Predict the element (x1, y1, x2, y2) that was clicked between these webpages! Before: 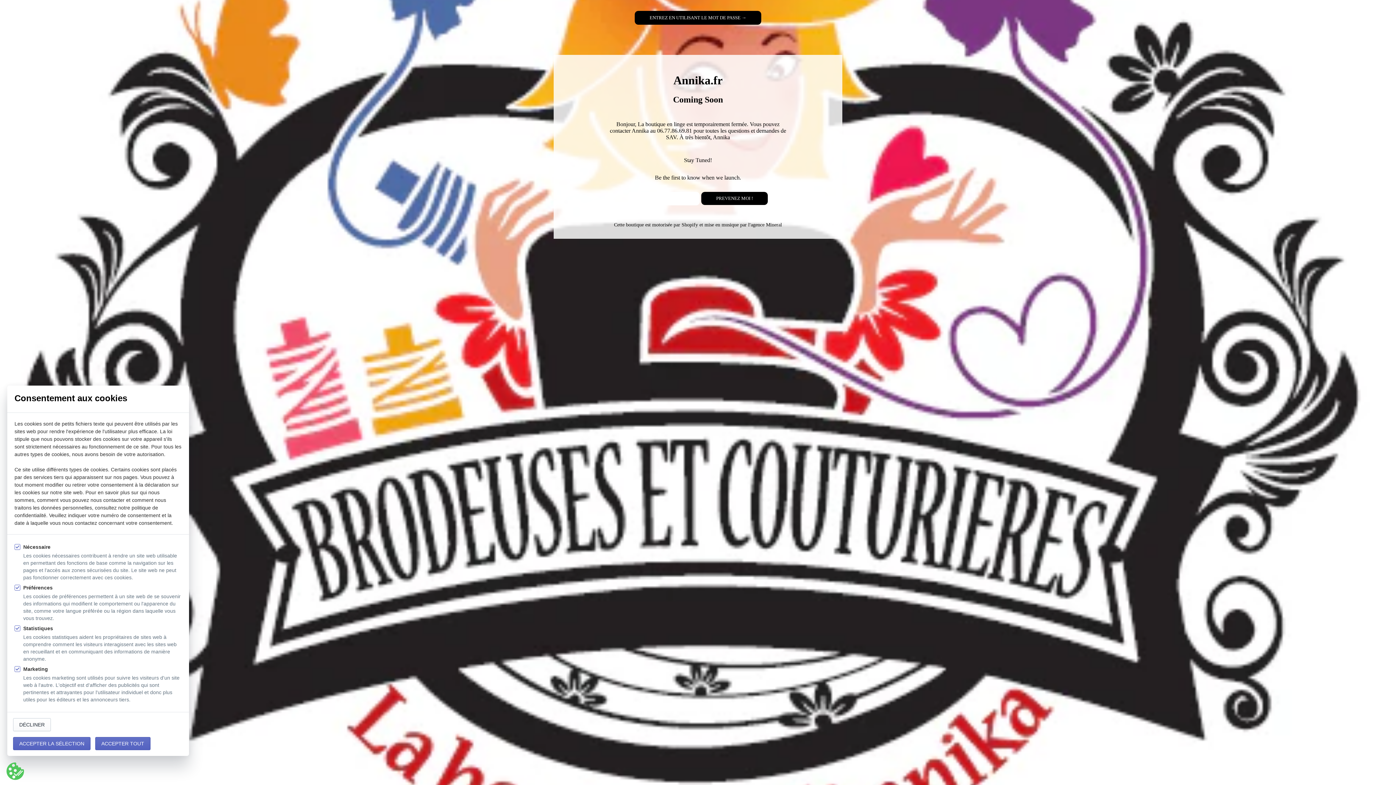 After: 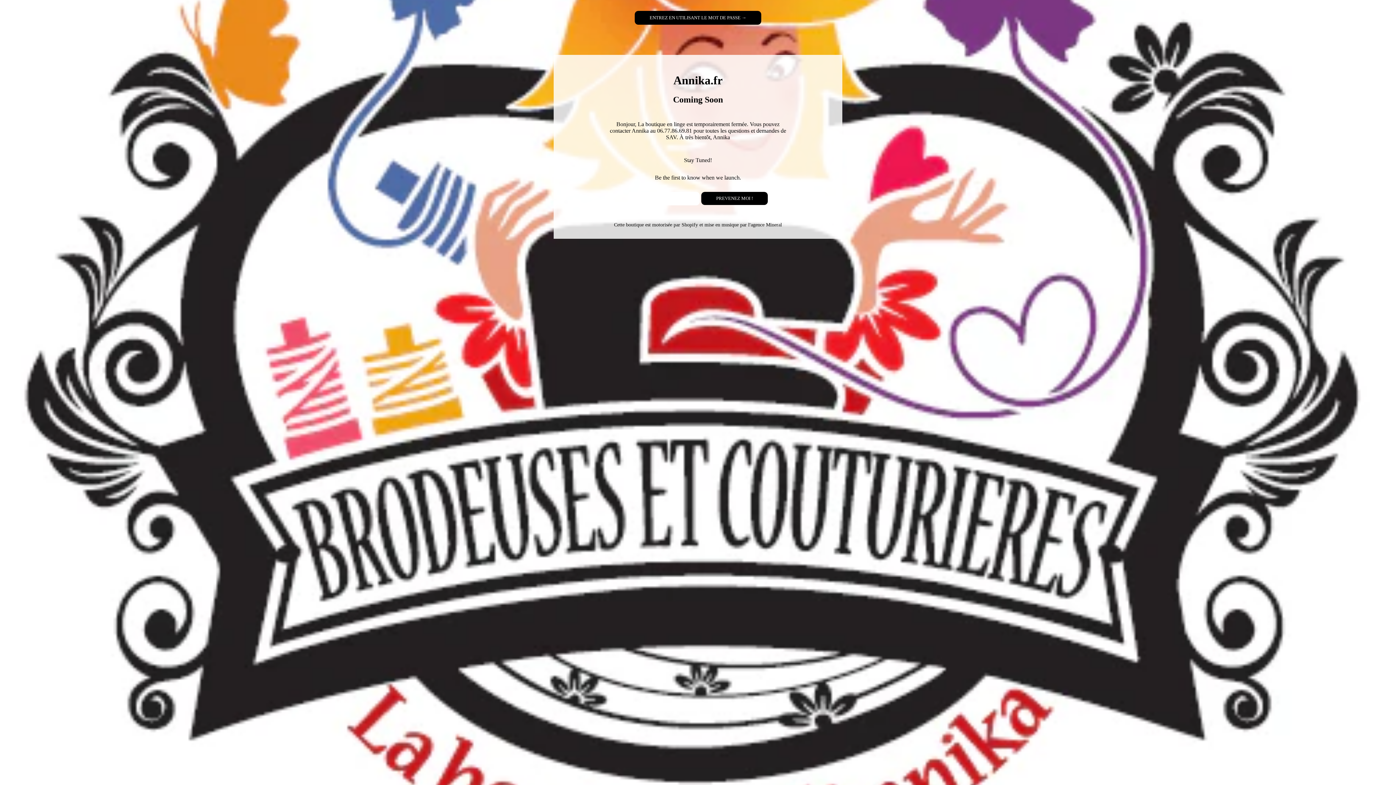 Action: label: DÉCLINER bbox: (13, 718, 50, 731)